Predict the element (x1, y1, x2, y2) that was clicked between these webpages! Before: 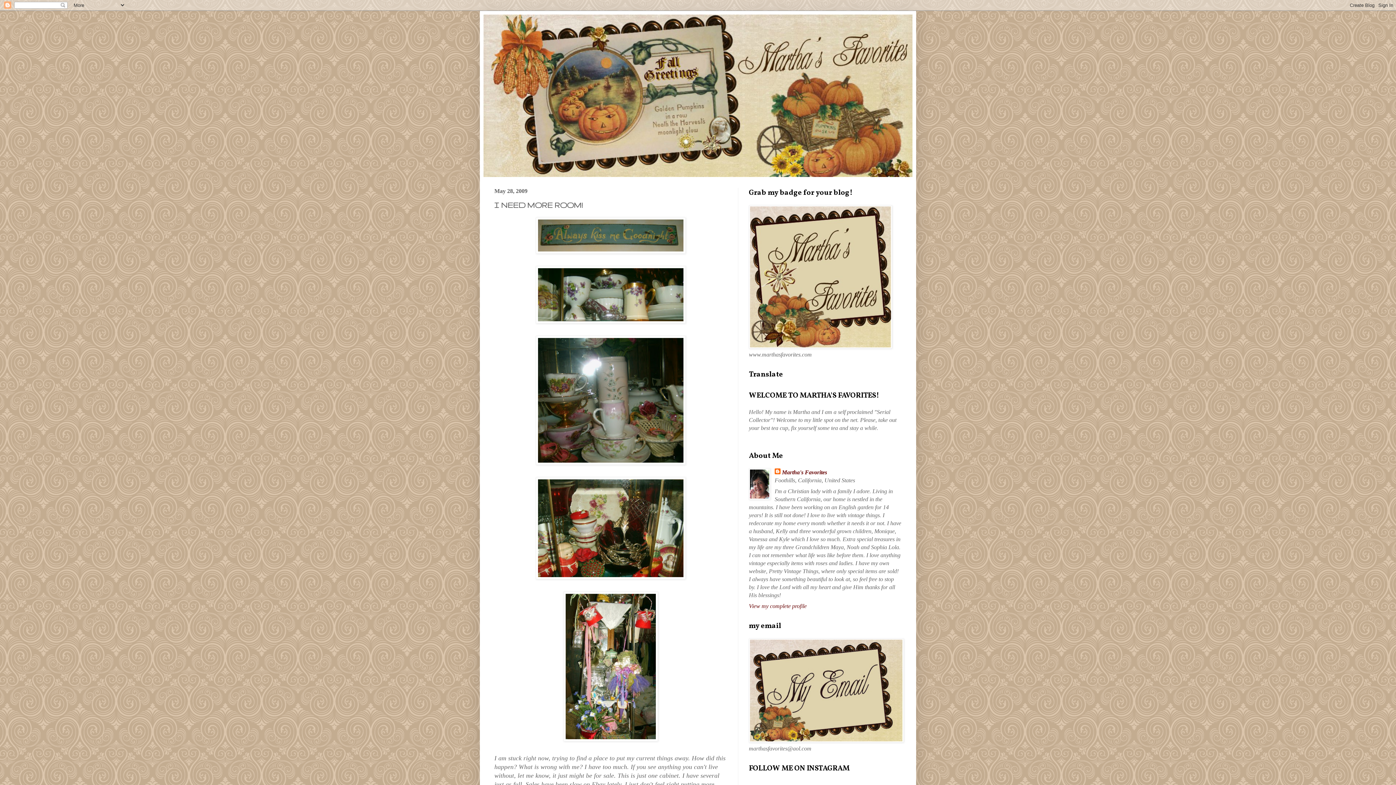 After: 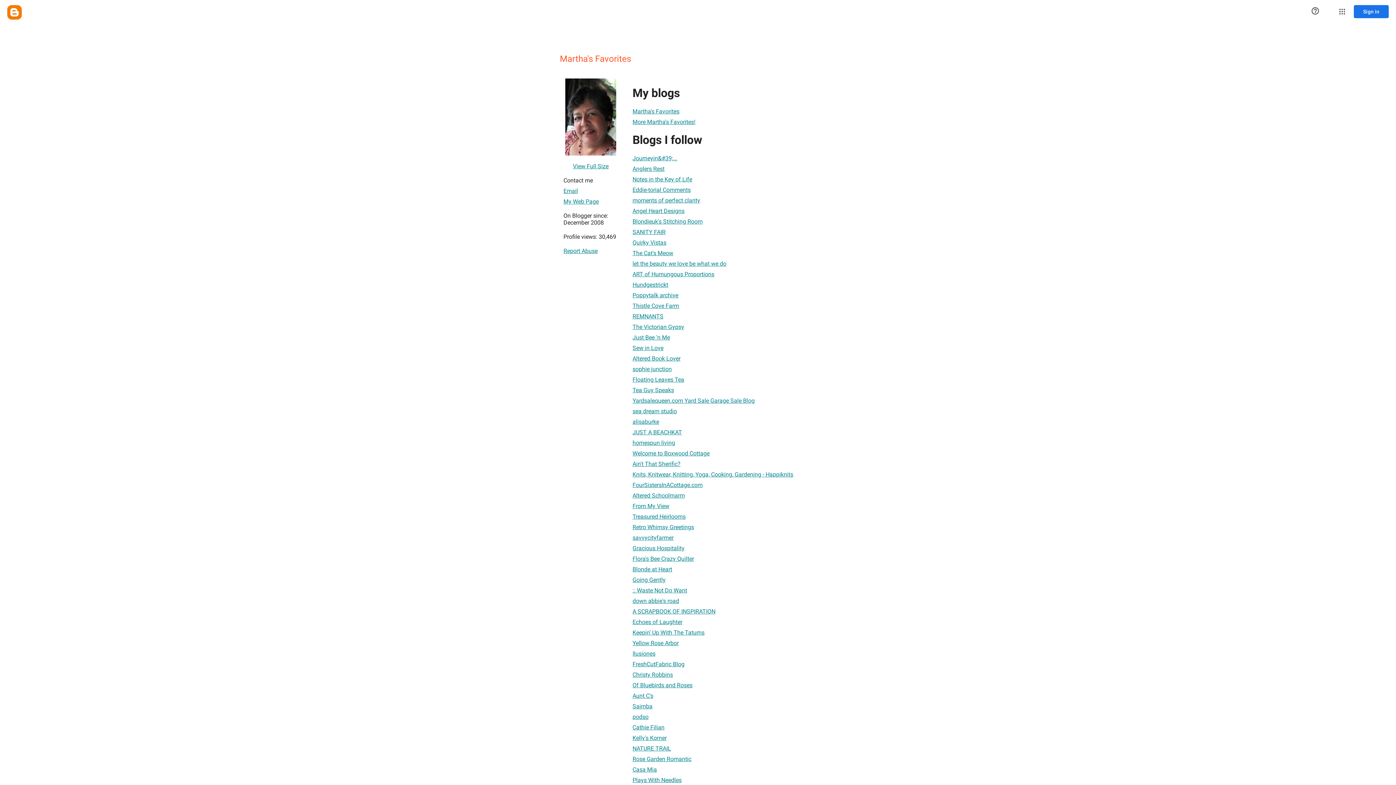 Action: label: Martha's Favorites bbox: (774, 468, 827, 476)